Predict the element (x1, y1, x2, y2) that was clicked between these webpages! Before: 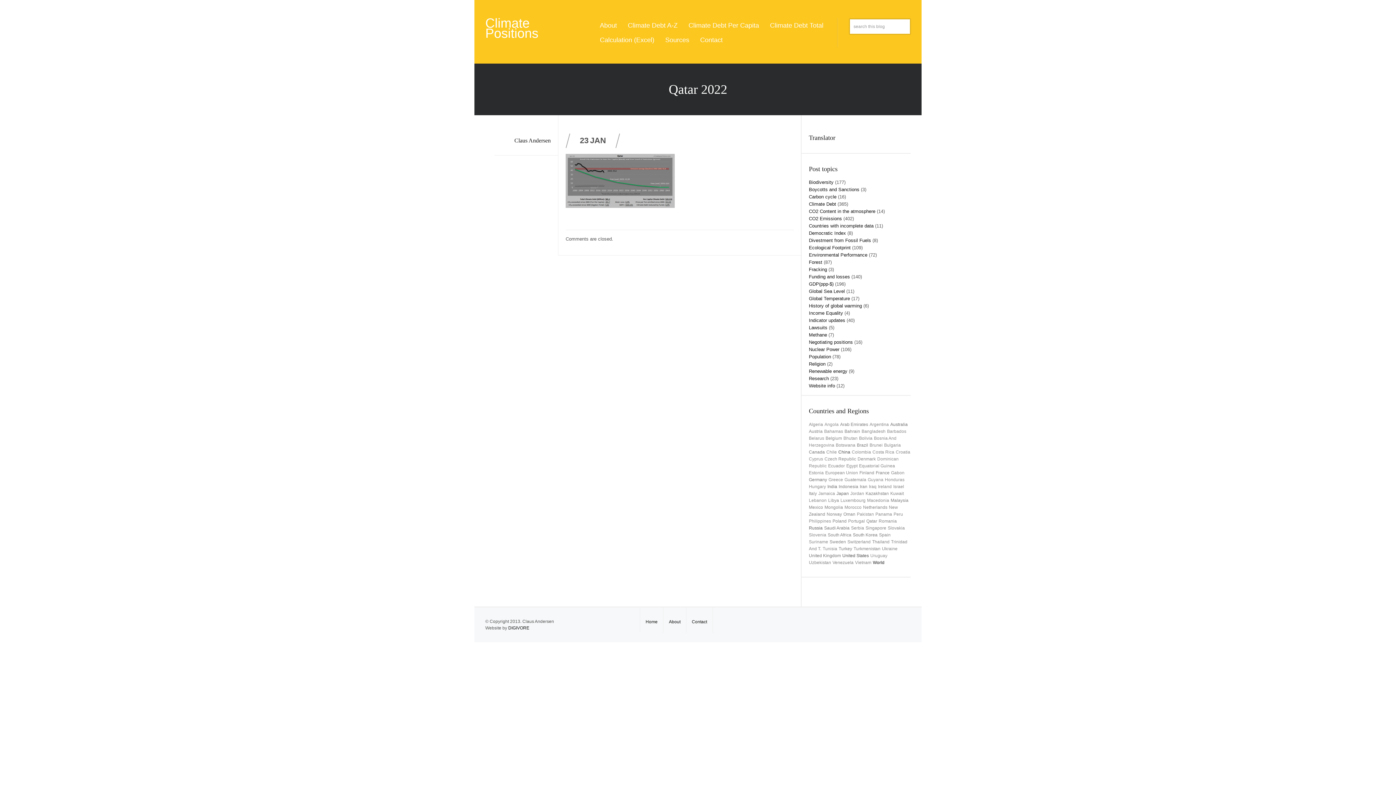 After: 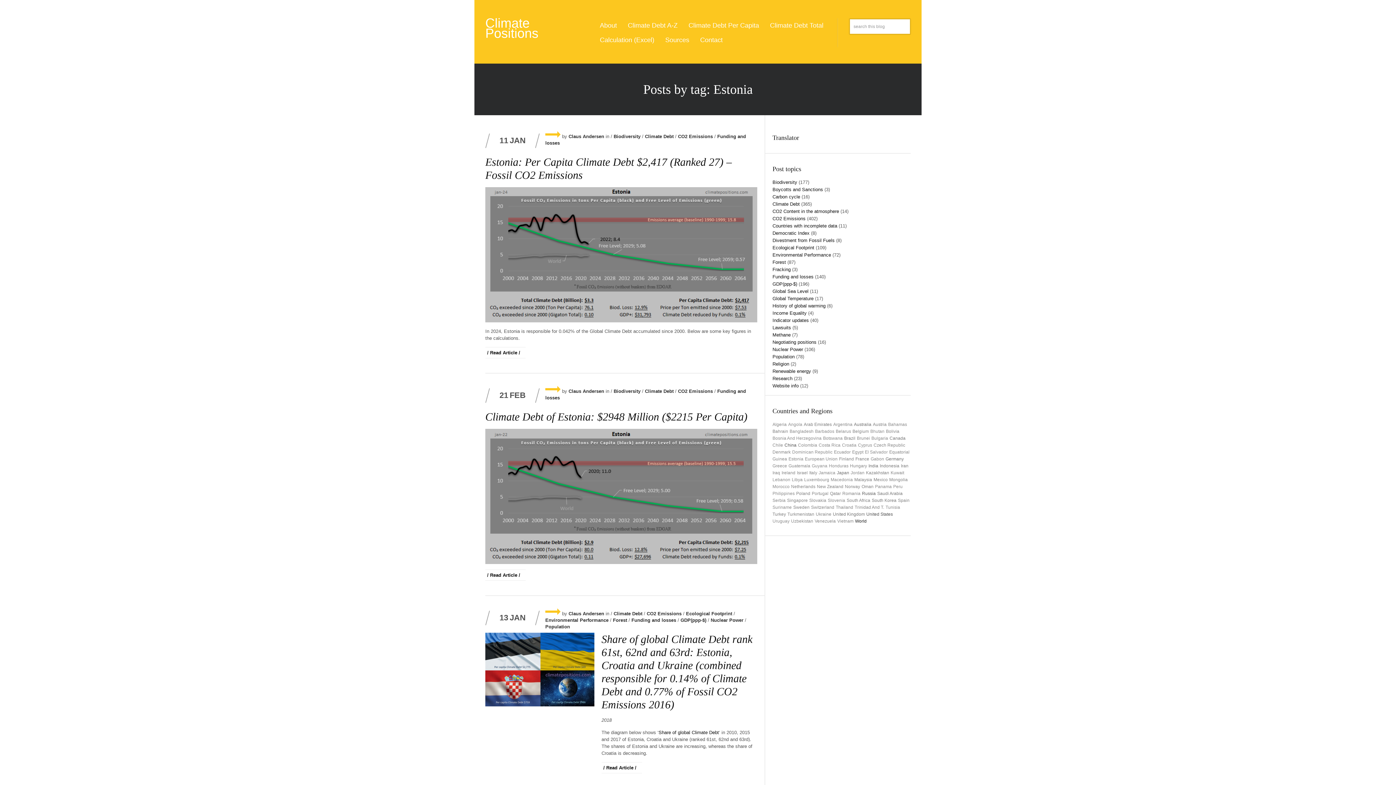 Action: label: Estonia bbox: (809, 470, 824, 475)